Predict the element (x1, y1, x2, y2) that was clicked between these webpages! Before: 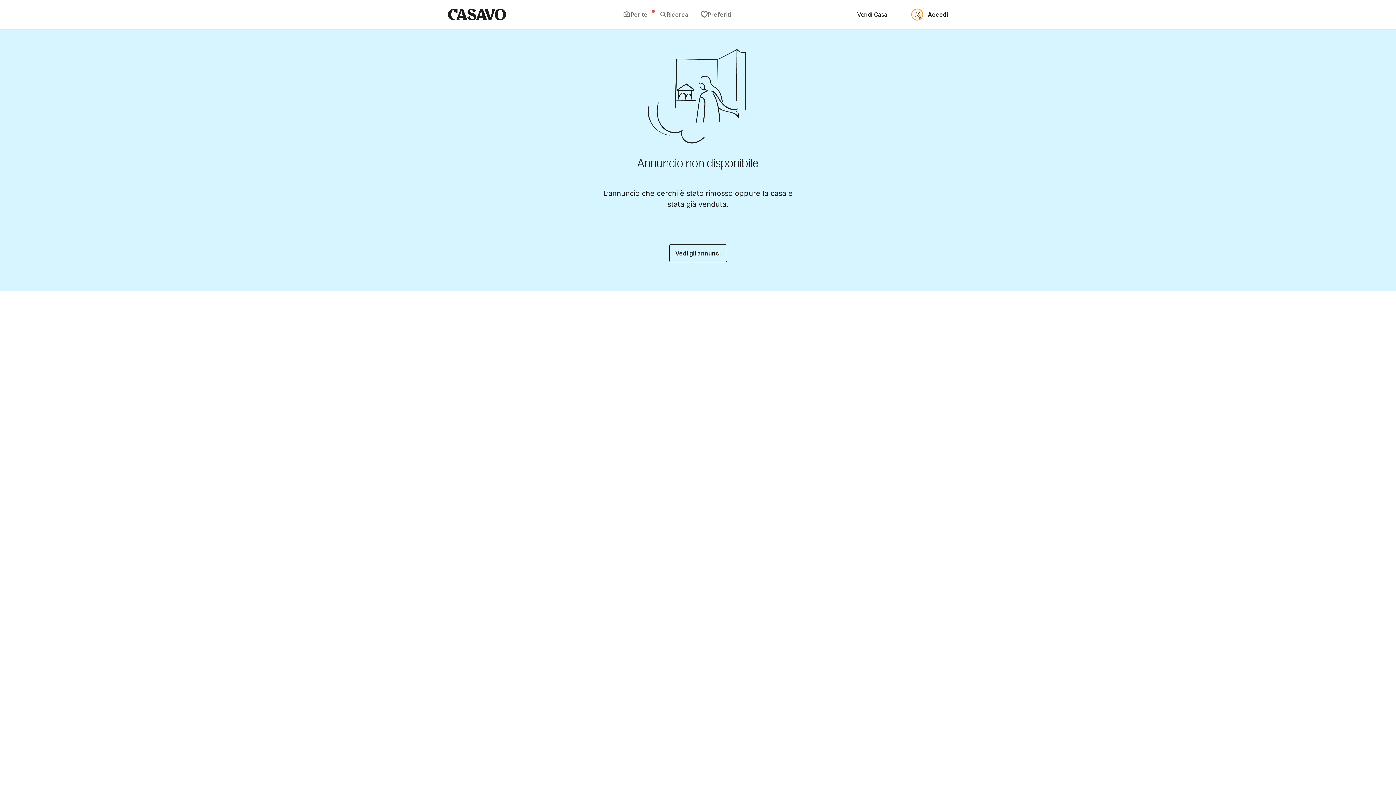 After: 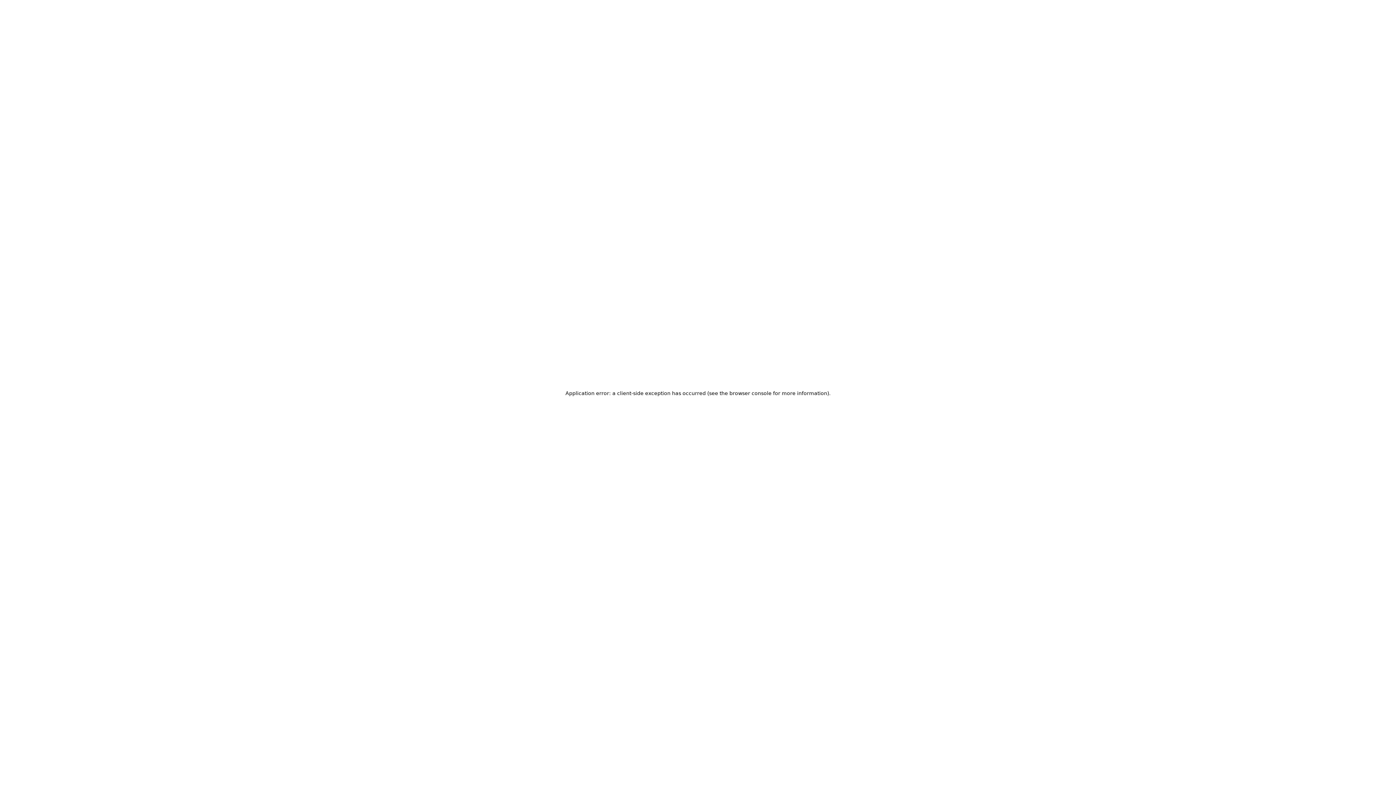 Action: bbox: (445, 5, 509, 23)